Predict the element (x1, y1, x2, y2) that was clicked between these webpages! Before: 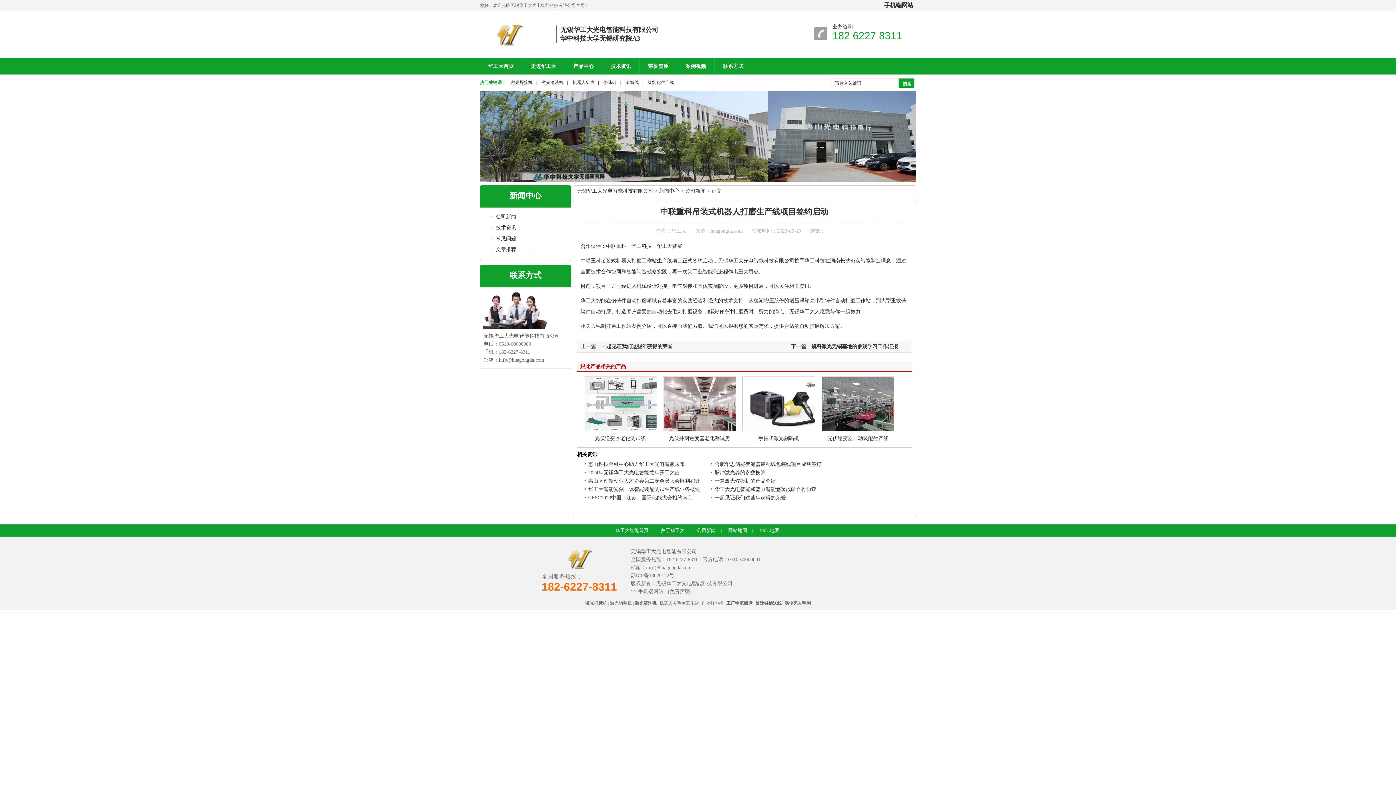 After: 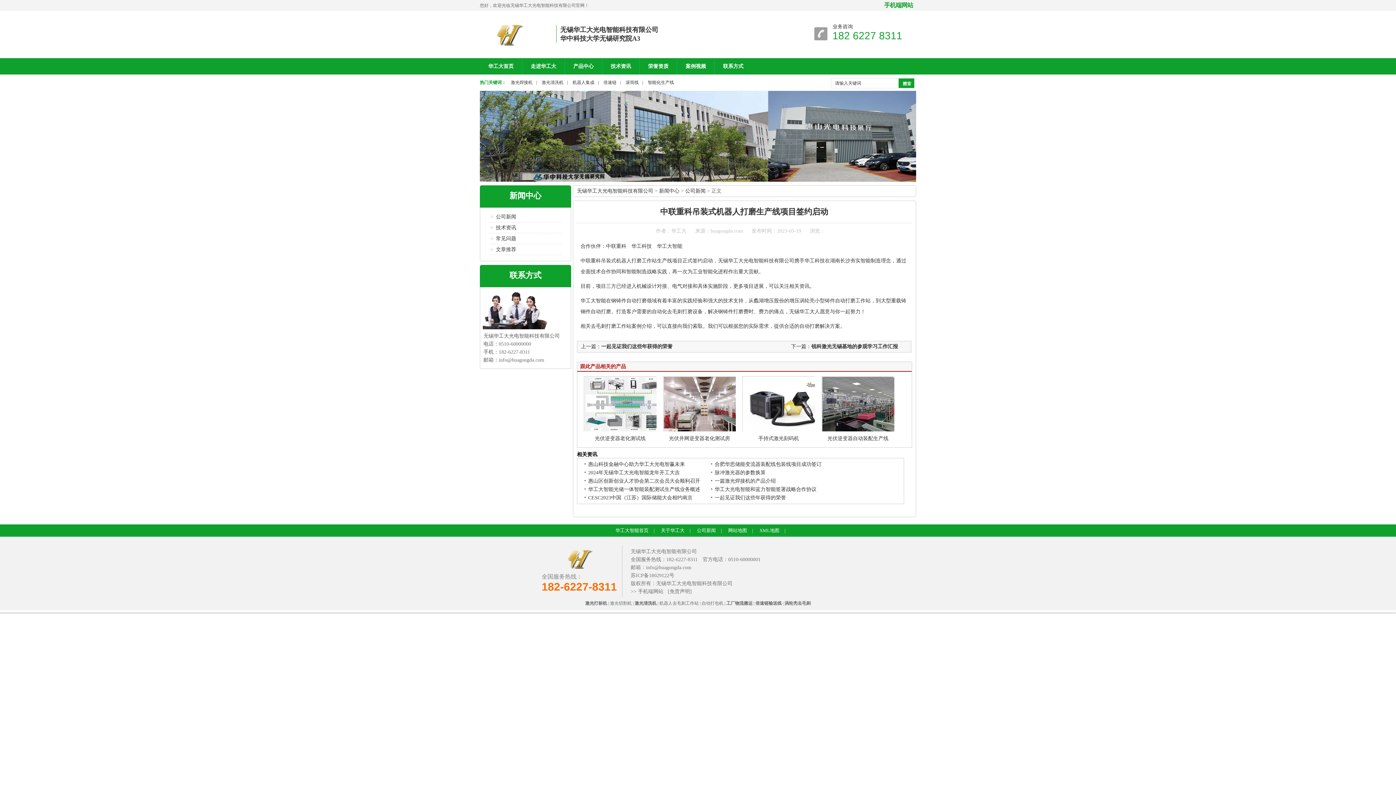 Action: bbox: (643, 0, 916, 10) label: 手机端网站  